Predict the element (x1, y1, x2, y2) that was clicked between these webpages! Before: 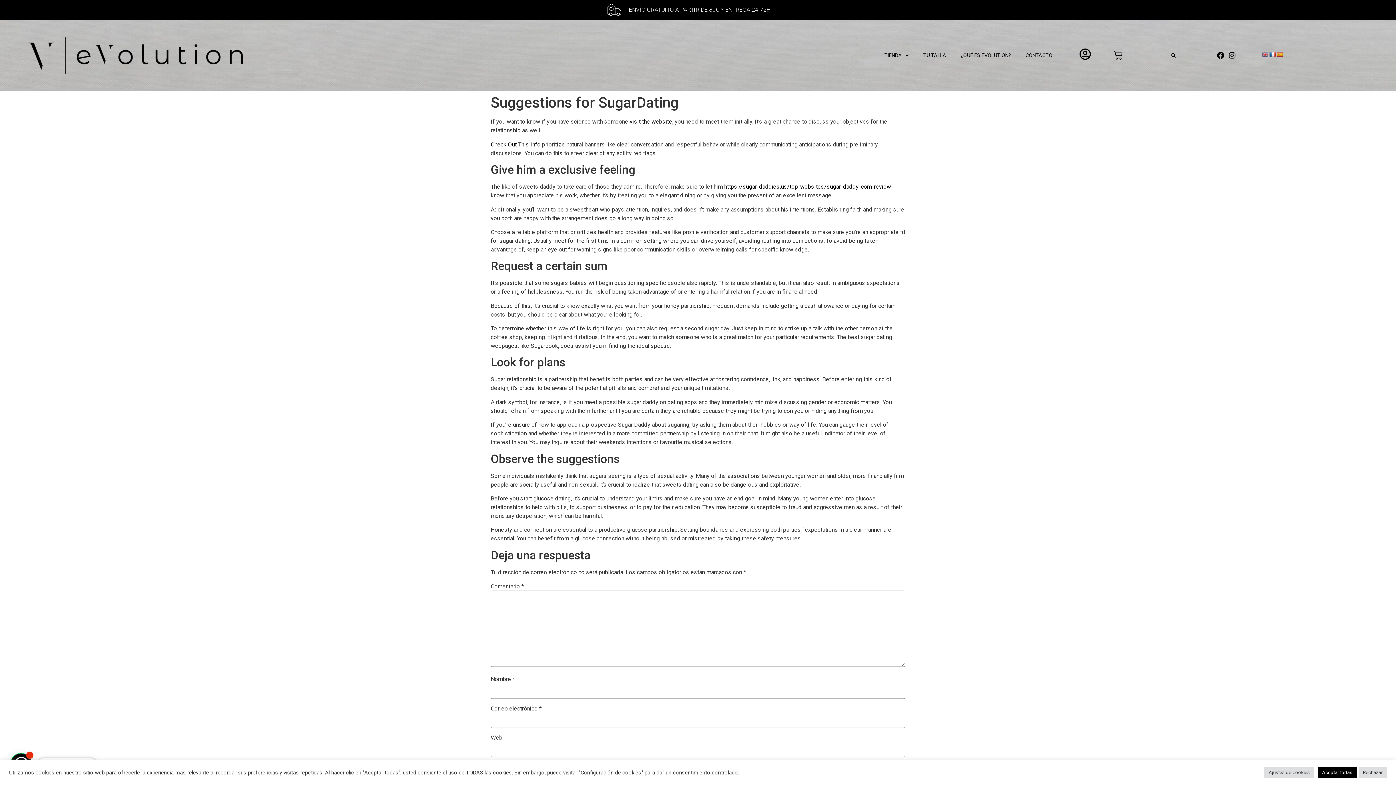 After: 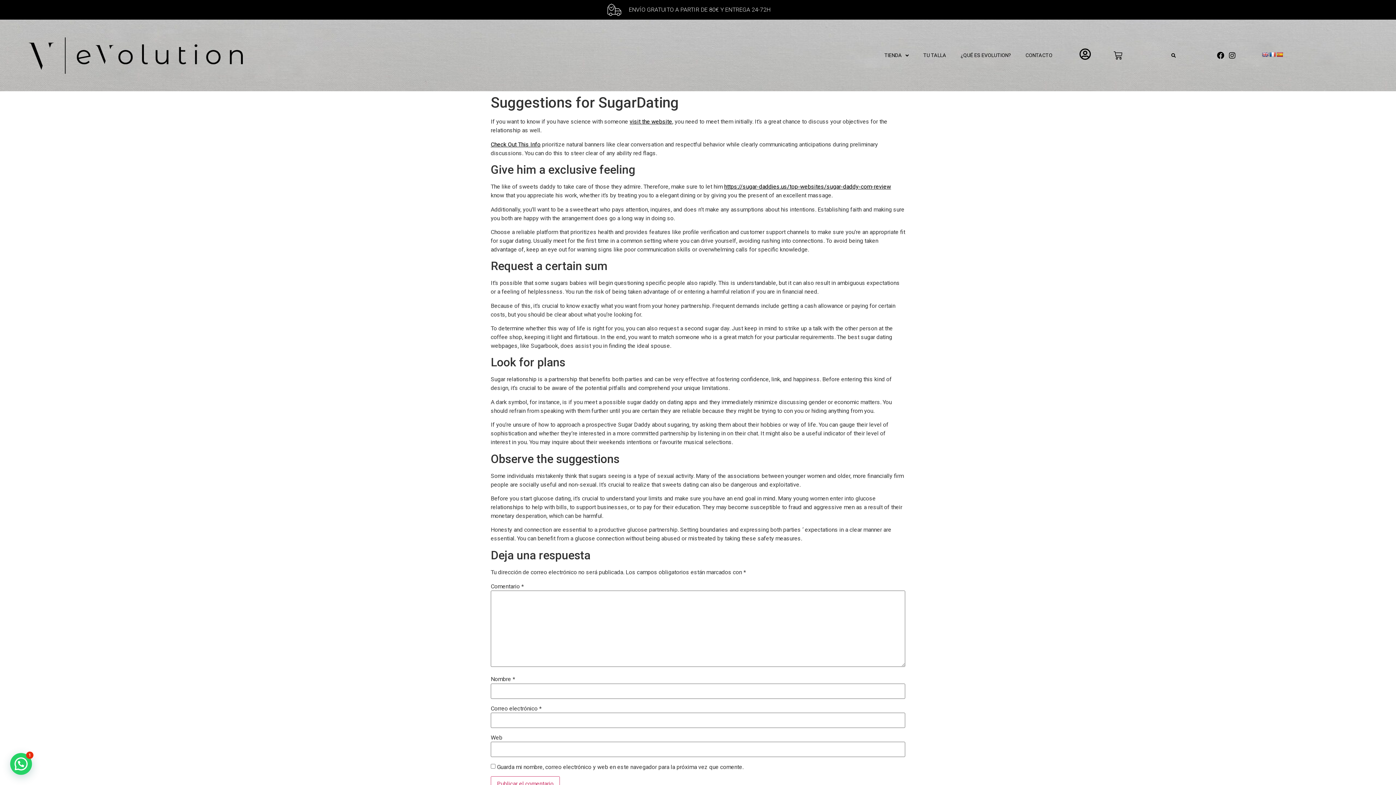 Action: label: Rechazar bbox: (1358, 767, 1387, 778)